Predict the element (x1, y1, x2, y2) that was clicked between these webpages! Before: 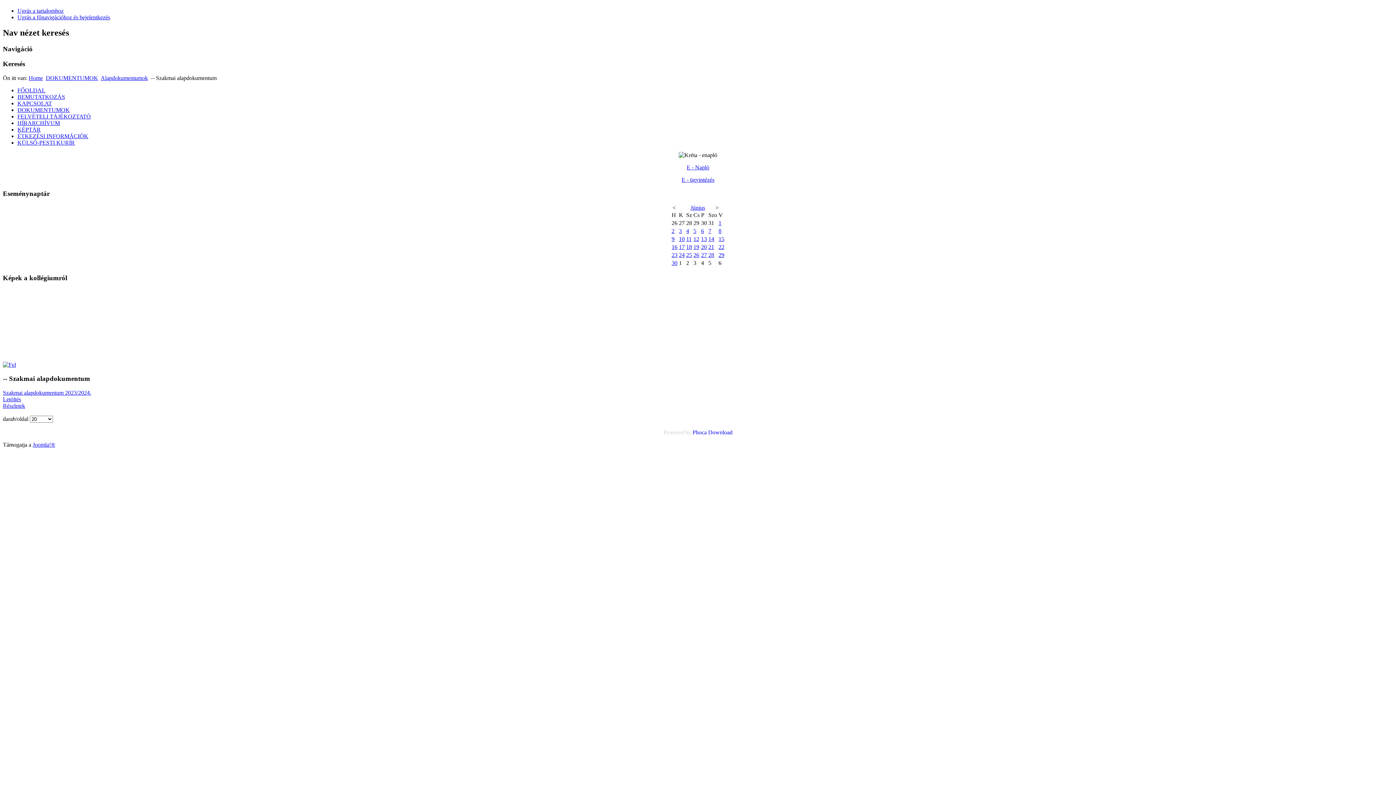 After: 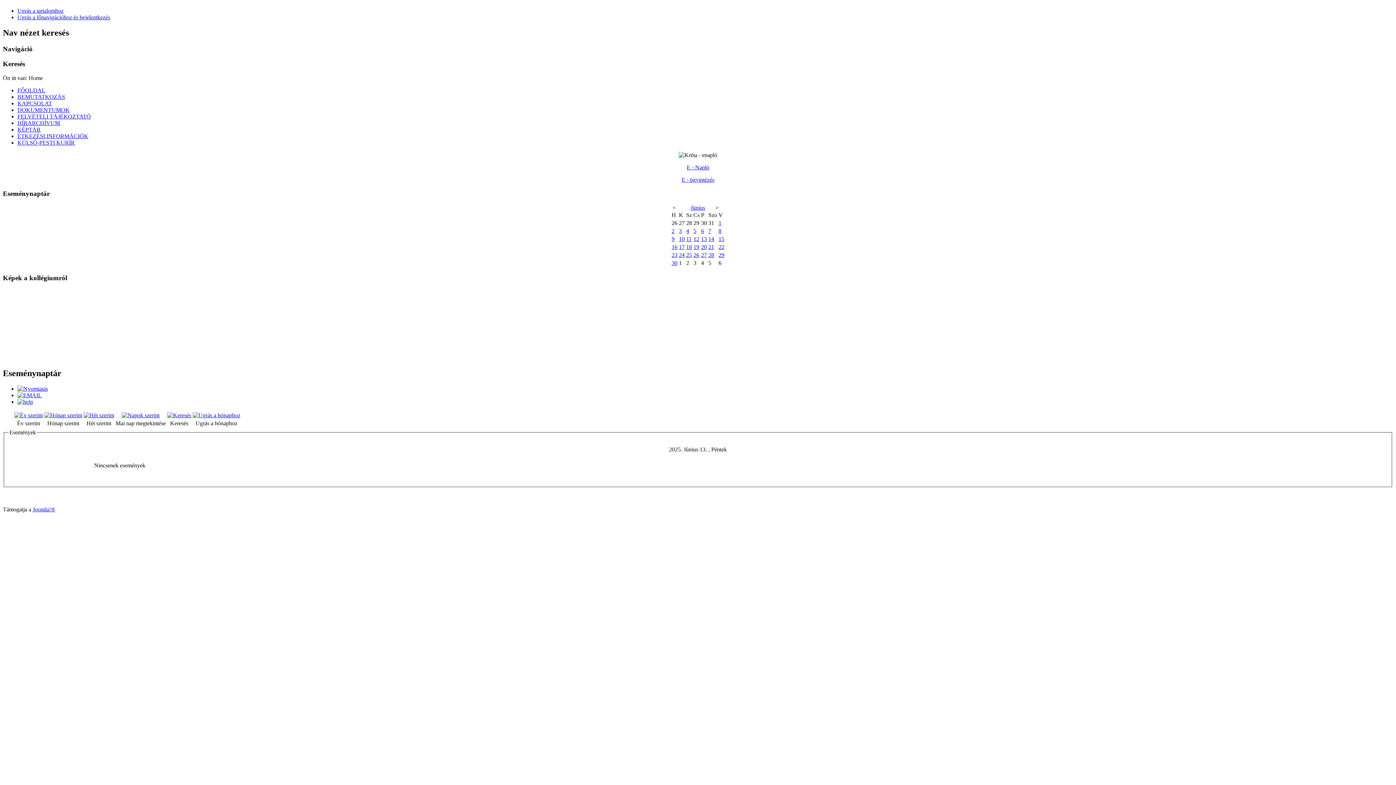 Action: label: 13 bbox: (701, 236, 707, 242)